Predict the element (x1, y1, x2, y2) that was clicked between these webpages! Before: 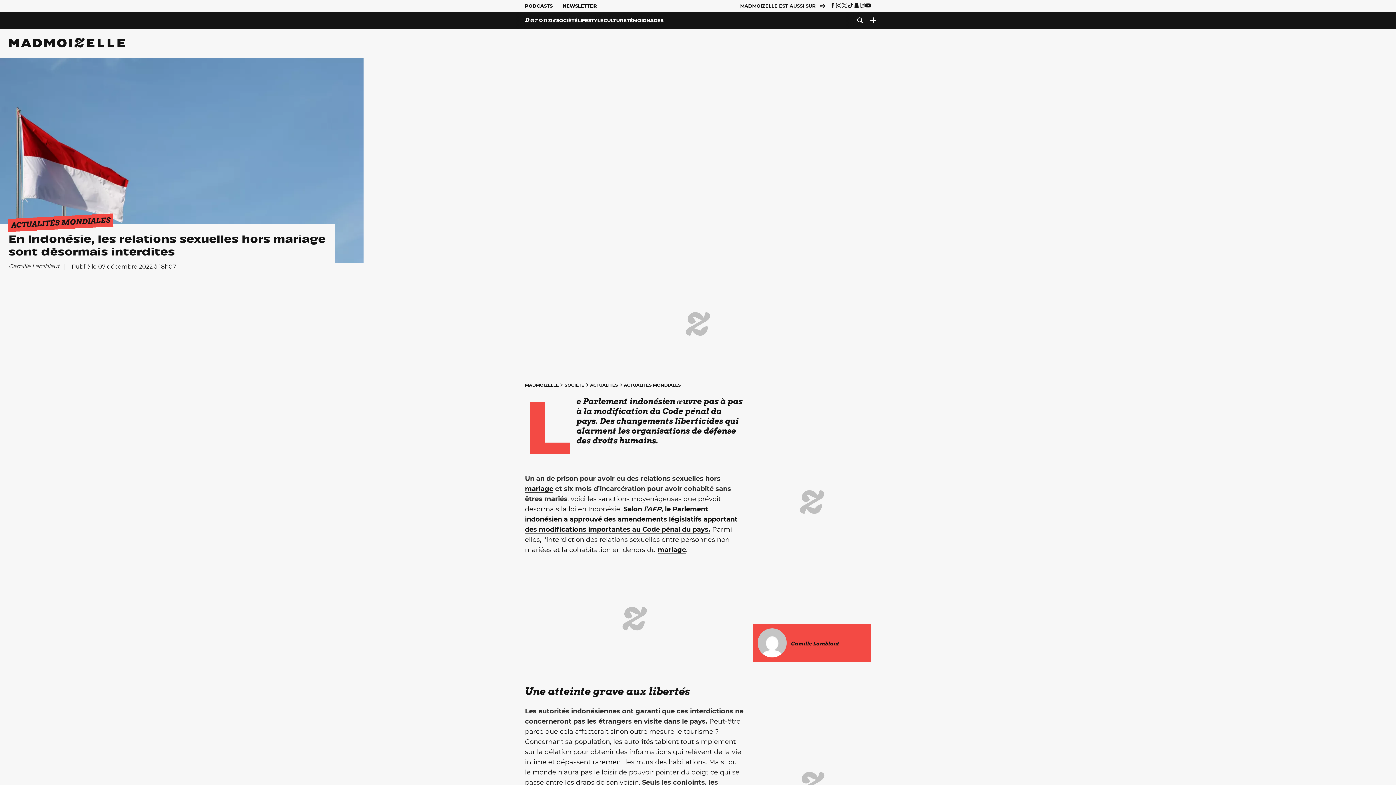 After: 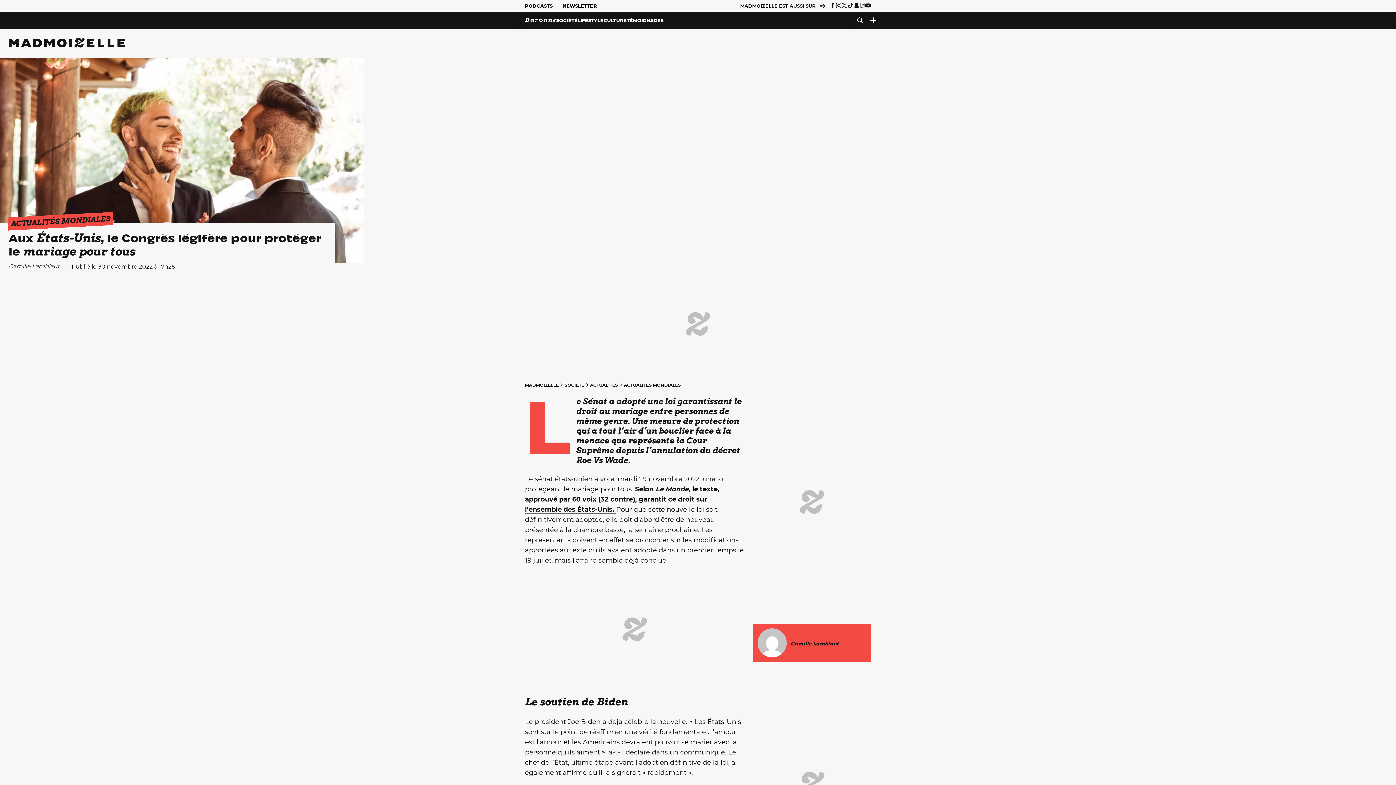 Action: bbox: (525, 484, 553, 492) label: mariage